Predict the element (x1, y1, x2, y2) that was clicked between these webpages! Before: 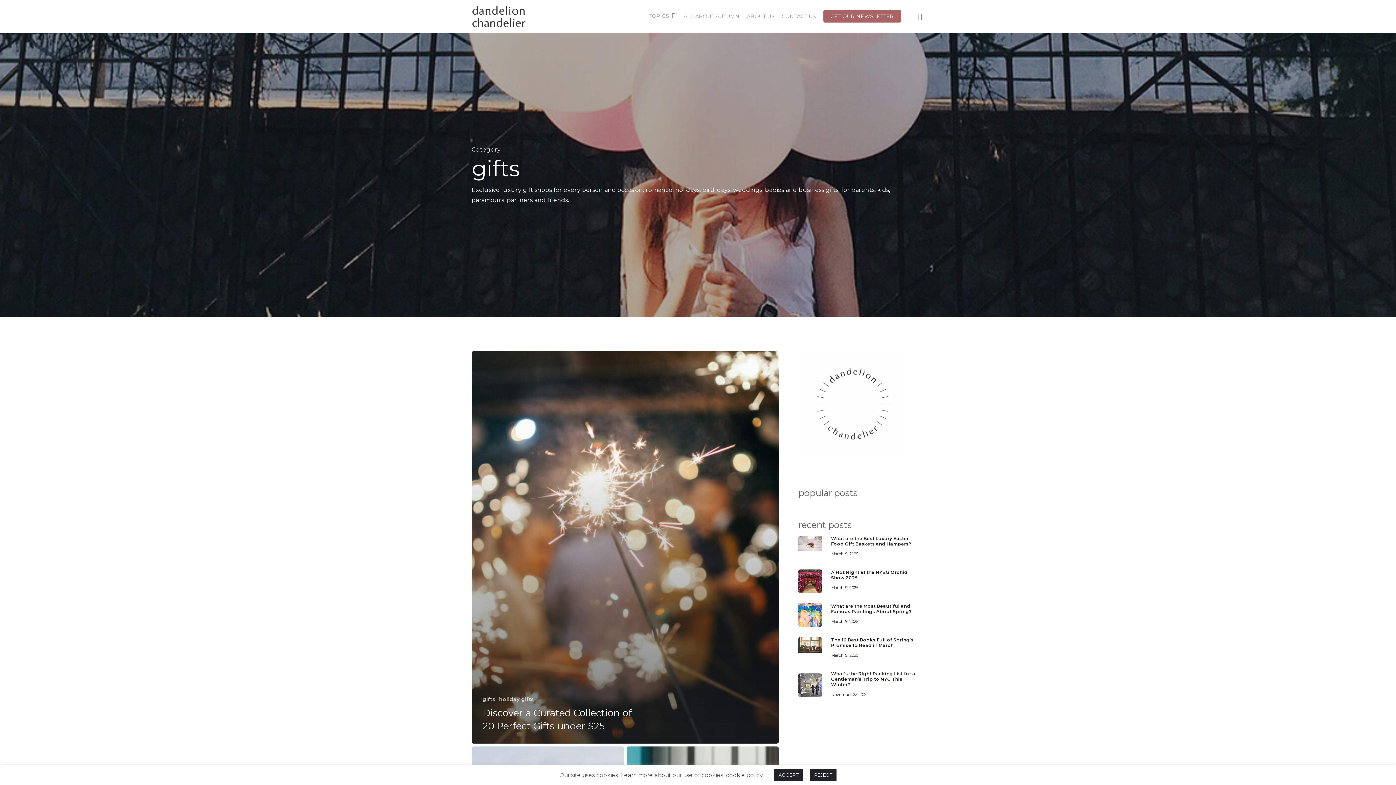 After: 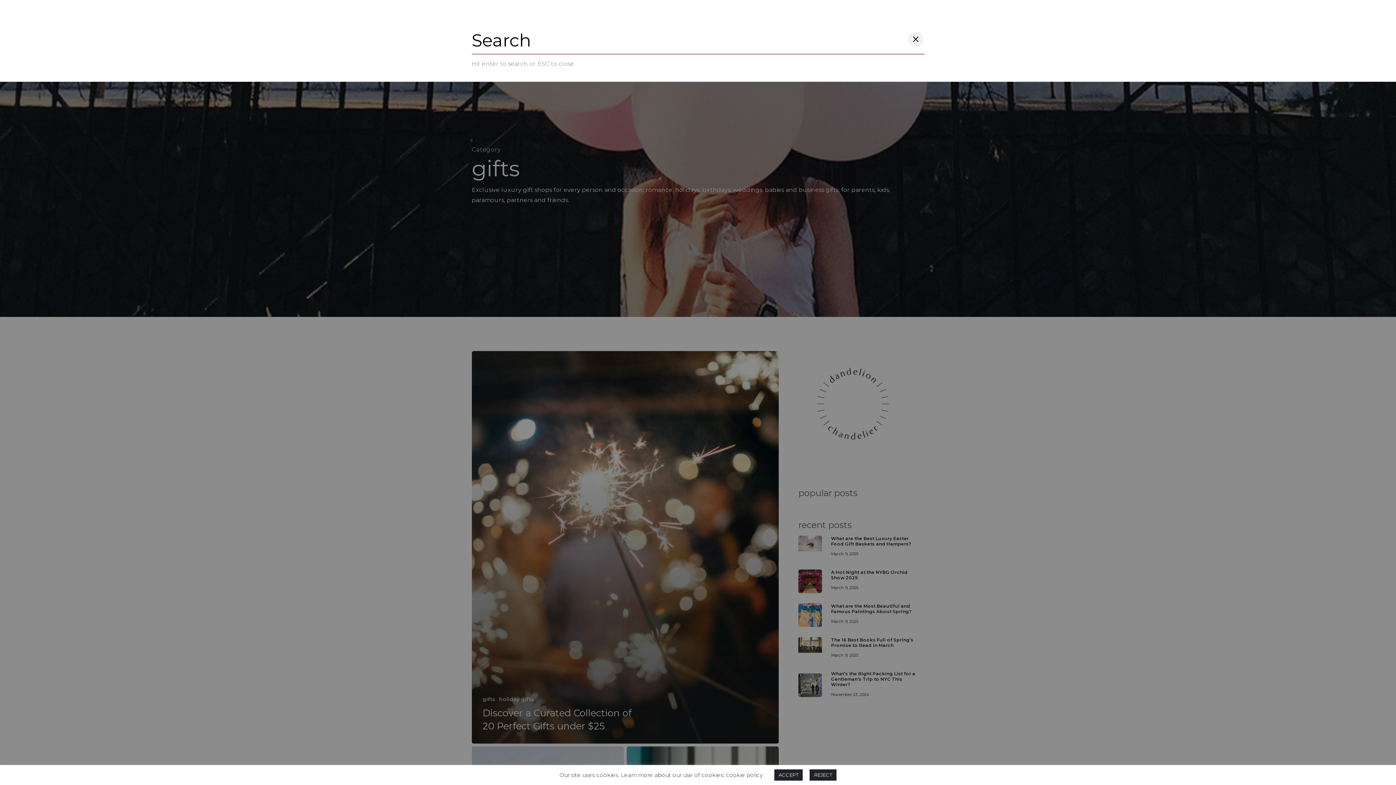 Action: bbox: (915, 12, 924, 20) label: search